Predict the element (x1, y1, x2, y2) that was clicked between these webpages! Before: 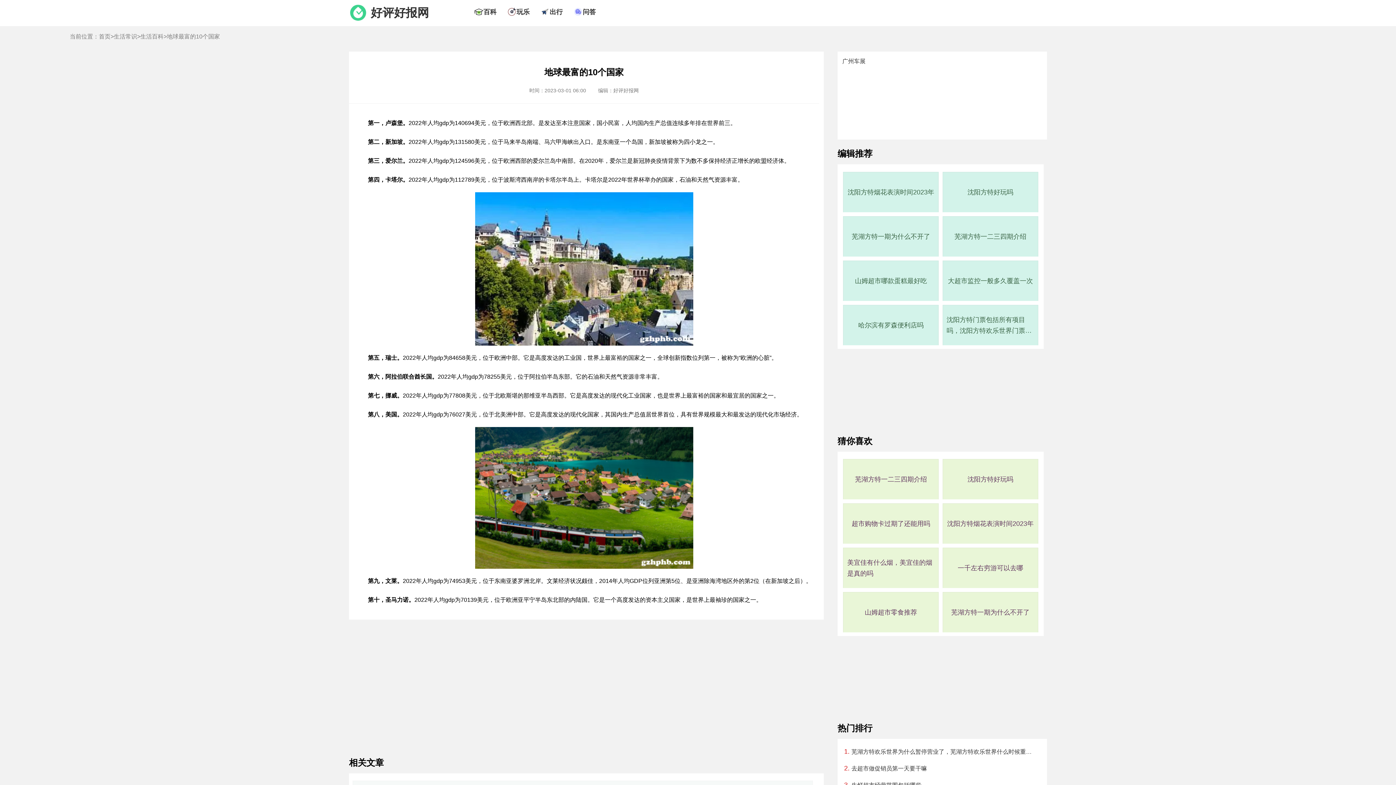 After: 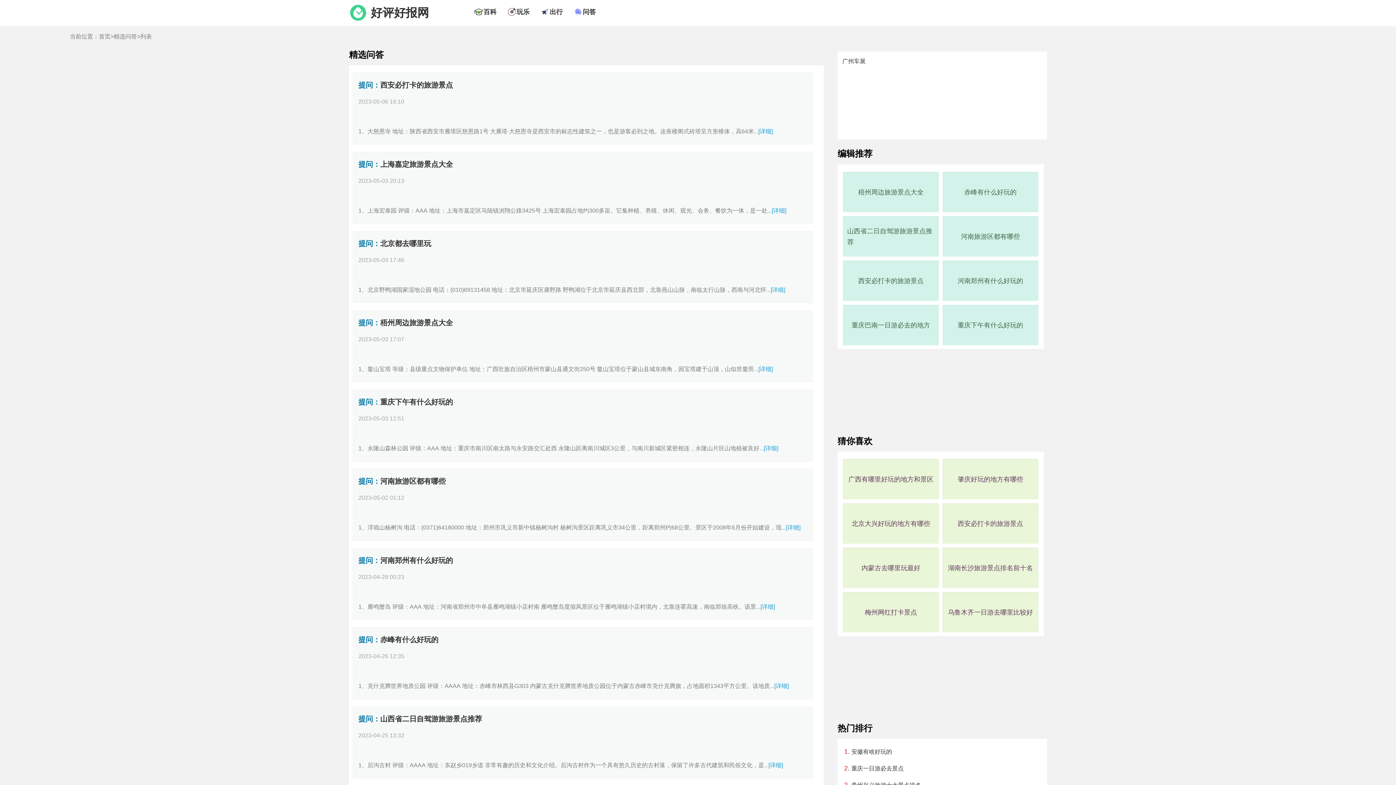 Action: label: 问答 bbox: (582, 8, 596, 15)